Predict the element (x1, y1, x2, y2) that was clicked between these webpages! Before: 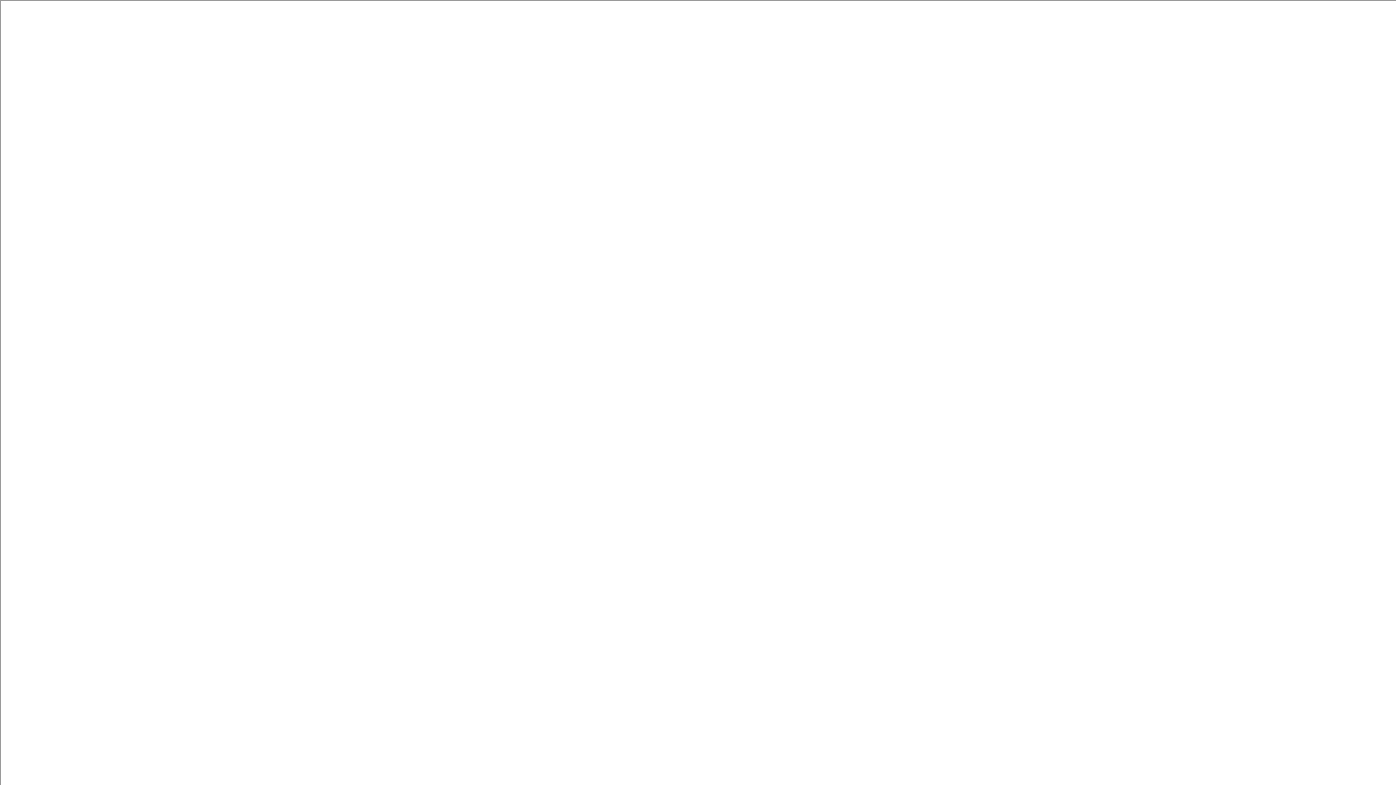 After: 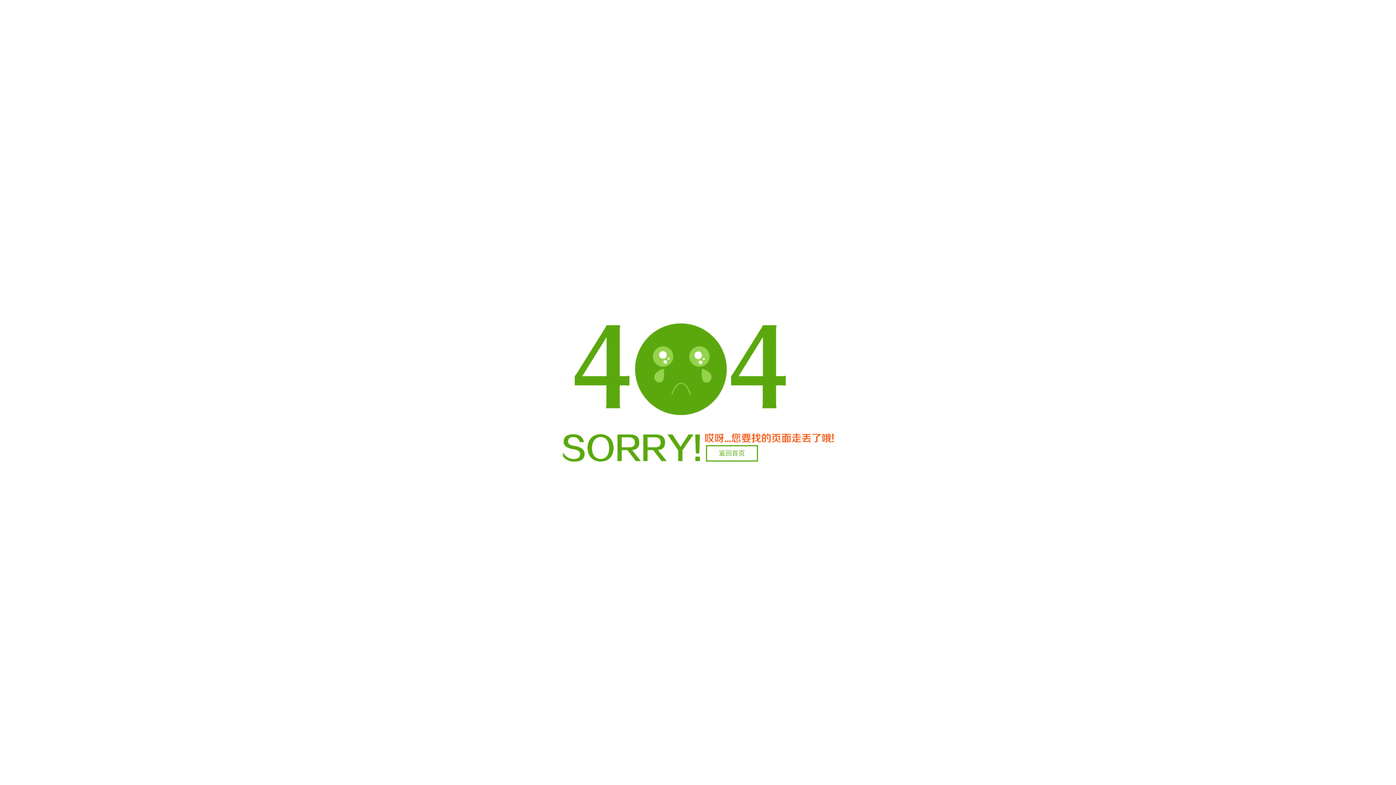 Action: bbox: (1389, 0, 1394, 5)